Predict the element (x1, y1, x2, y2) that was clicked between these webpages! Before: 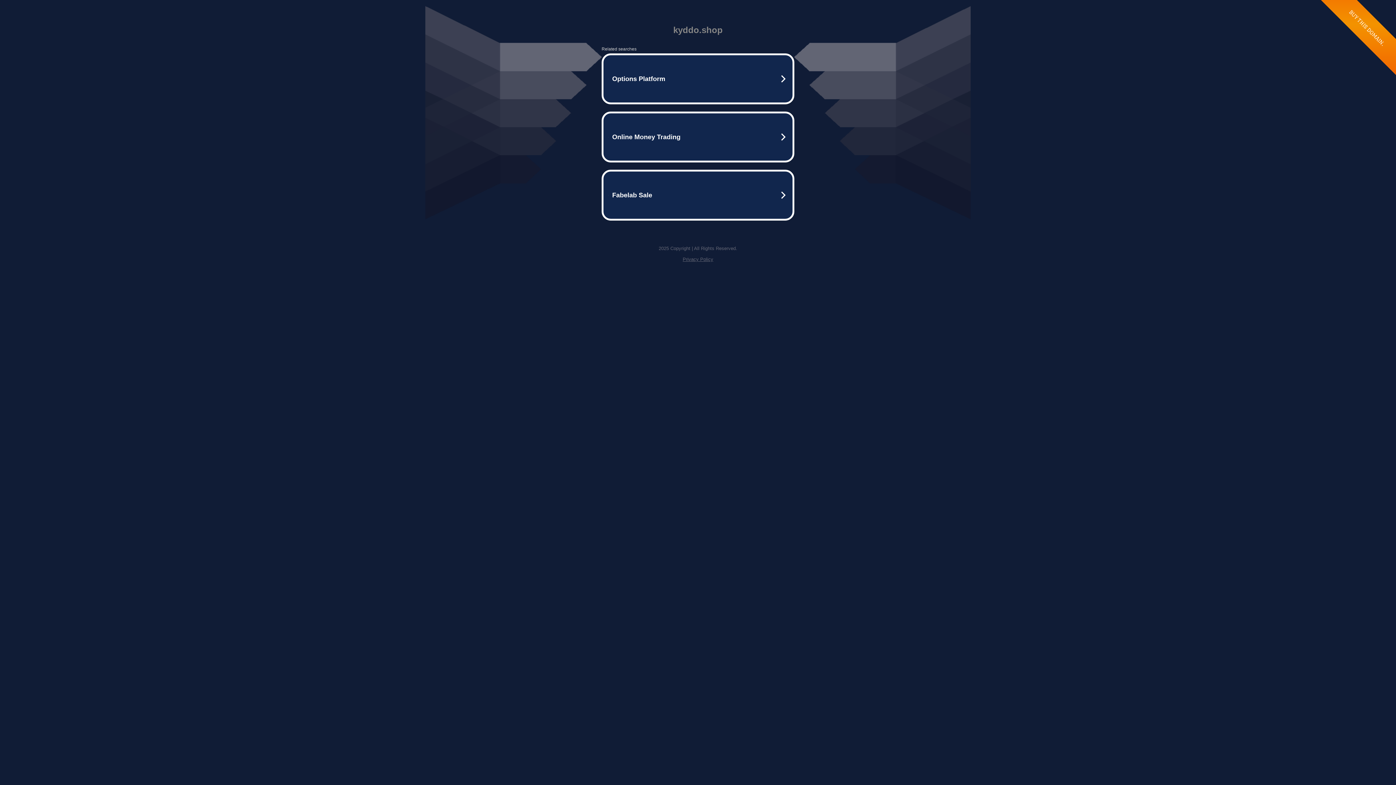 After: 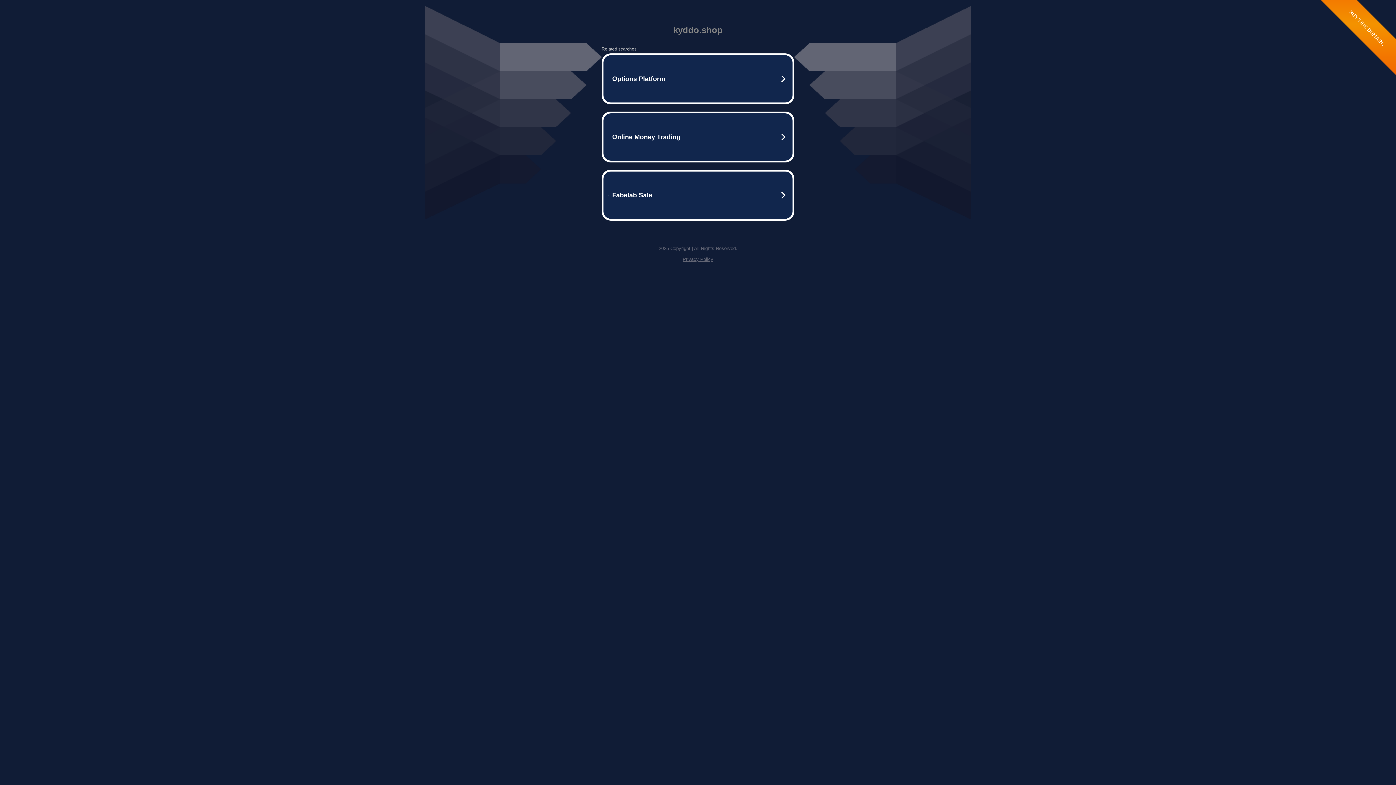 Action: label: Privacy Policy bbox: (682, 256, 713, 262)